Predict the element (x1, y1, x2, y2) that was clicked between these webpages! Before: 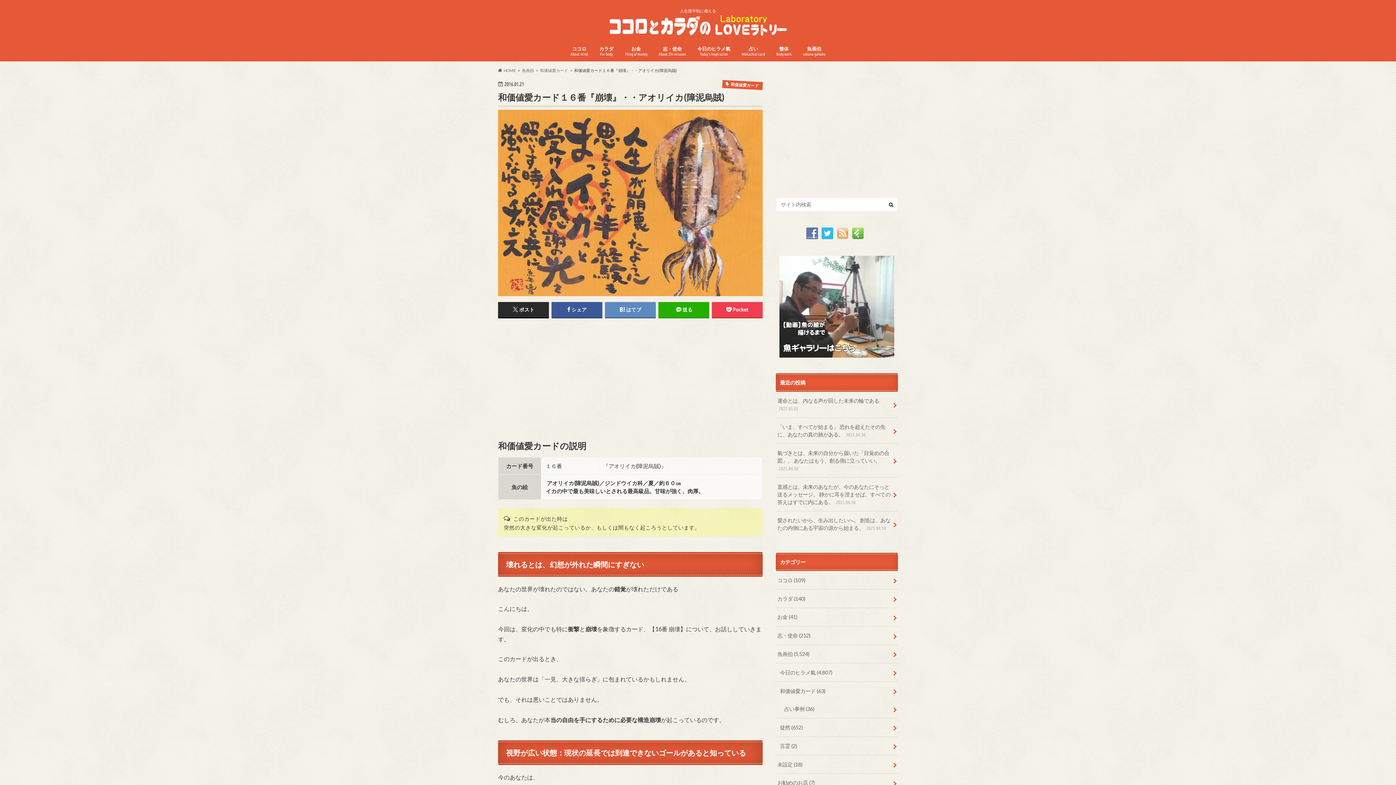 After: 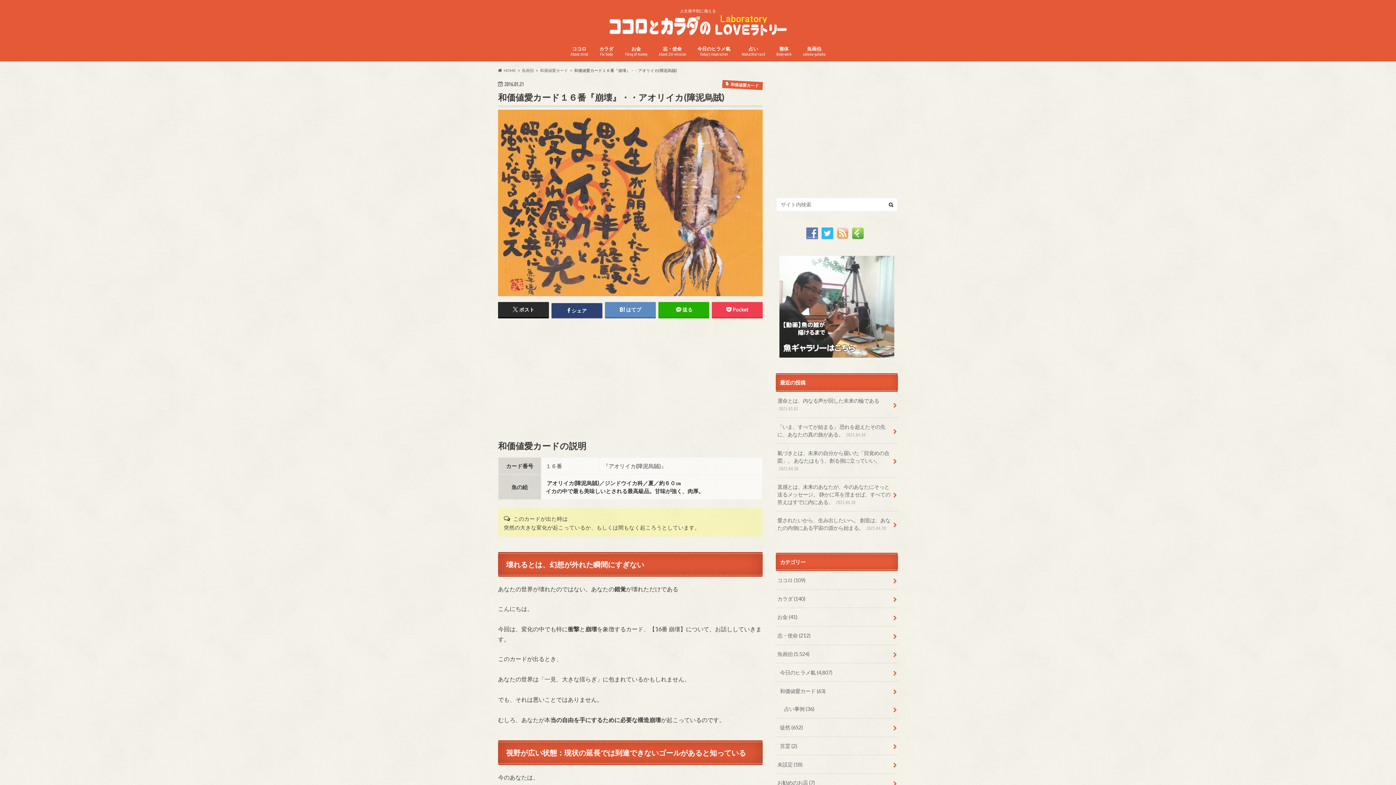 Action: bbox: (551, 302, 602, 317) label: シェア